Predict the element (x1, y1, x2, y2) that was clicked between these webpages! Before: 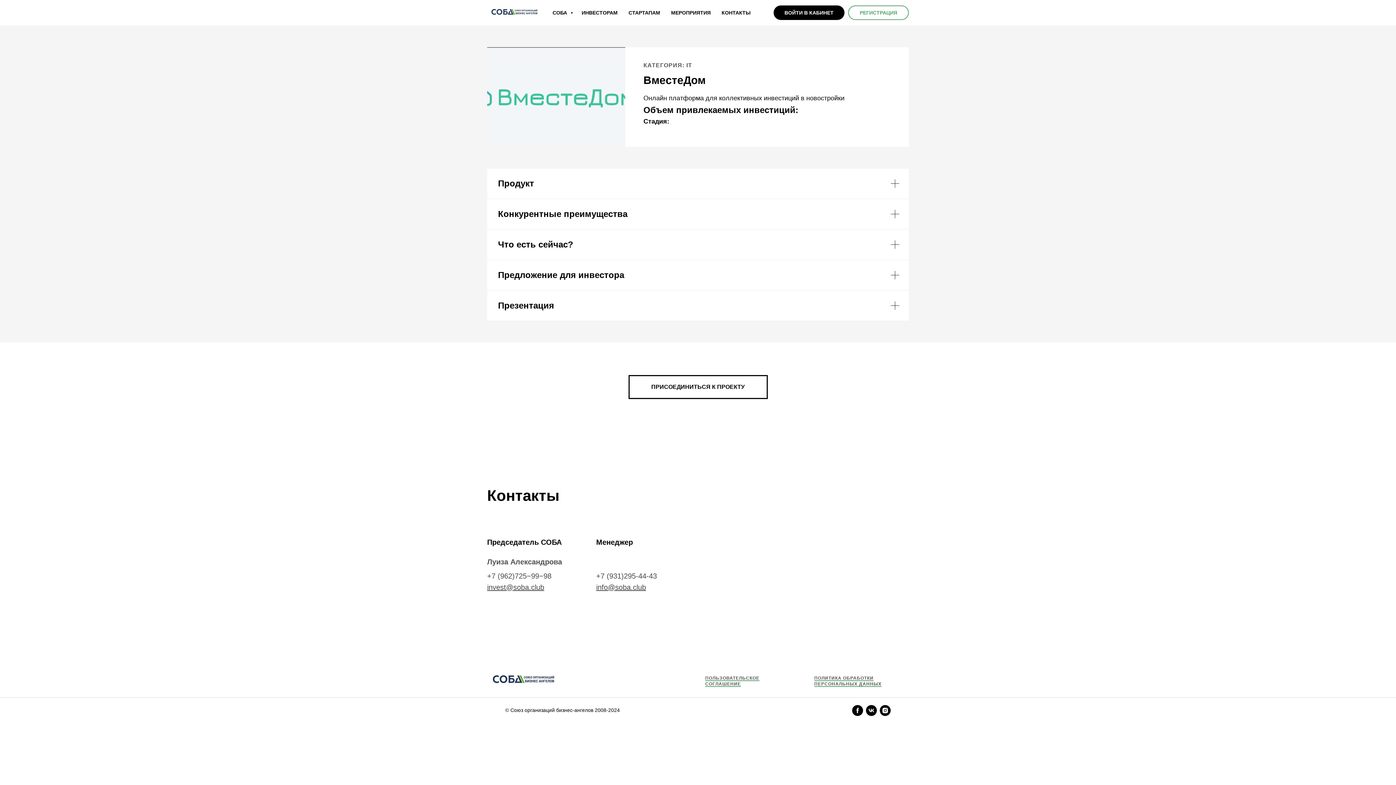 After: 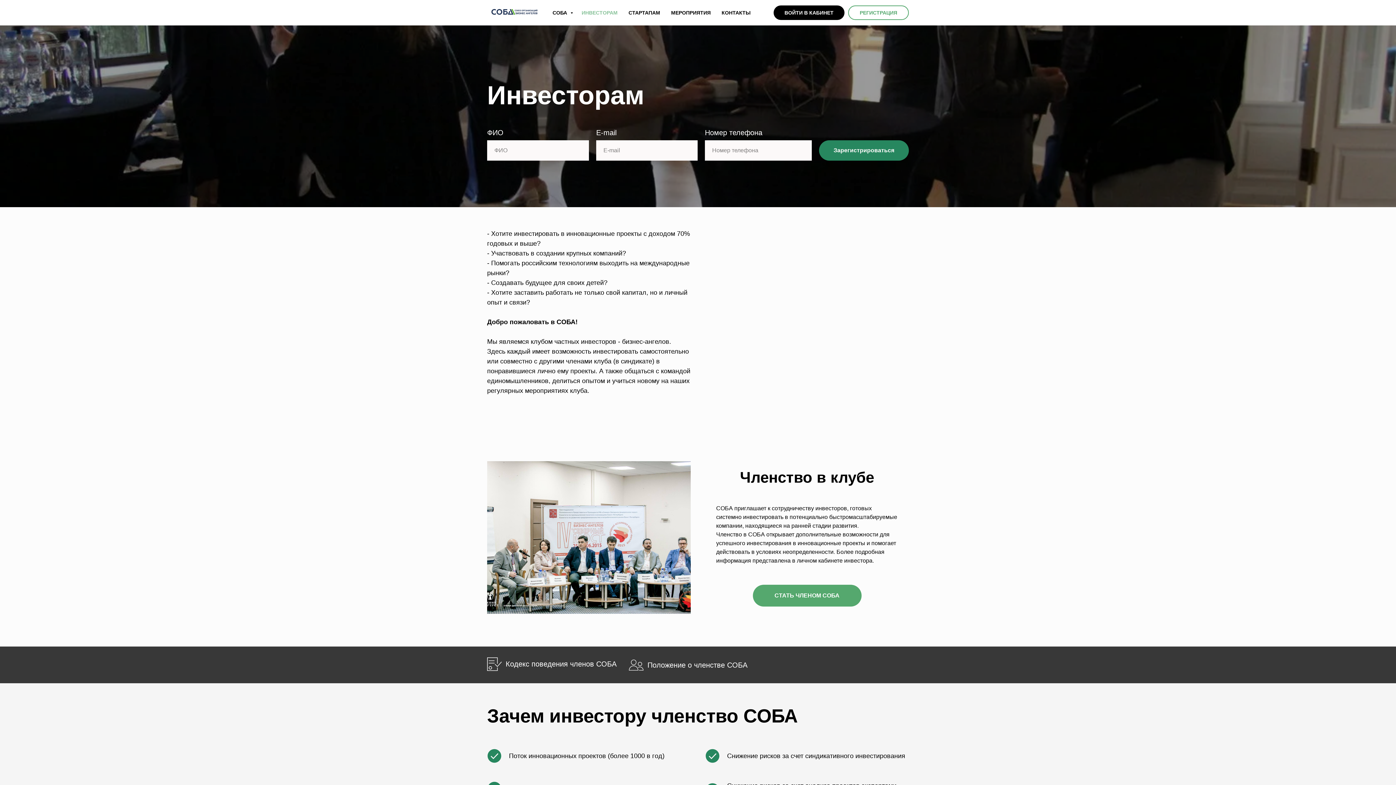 Action: label: ИНВЕСТОРАМ bbox: (581, 9, 617, 15)